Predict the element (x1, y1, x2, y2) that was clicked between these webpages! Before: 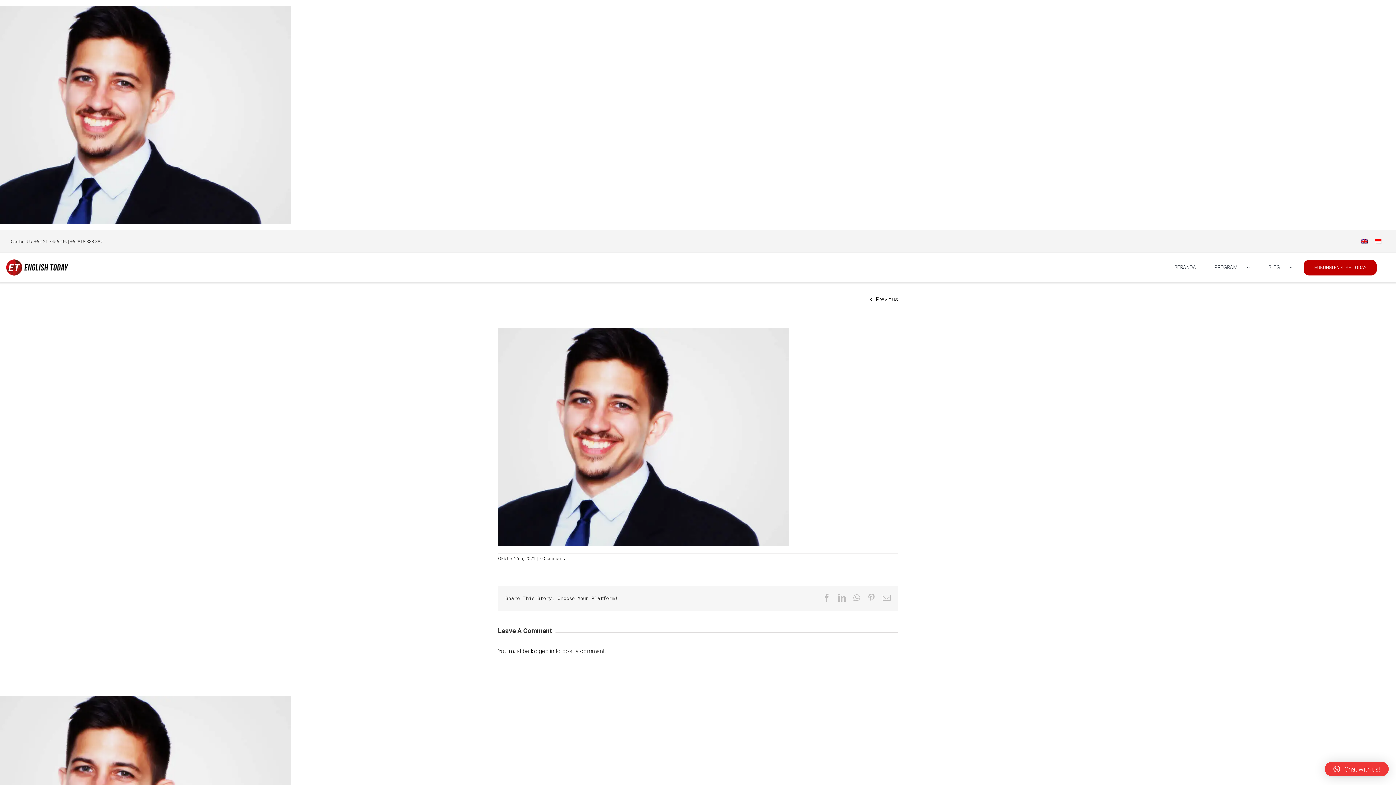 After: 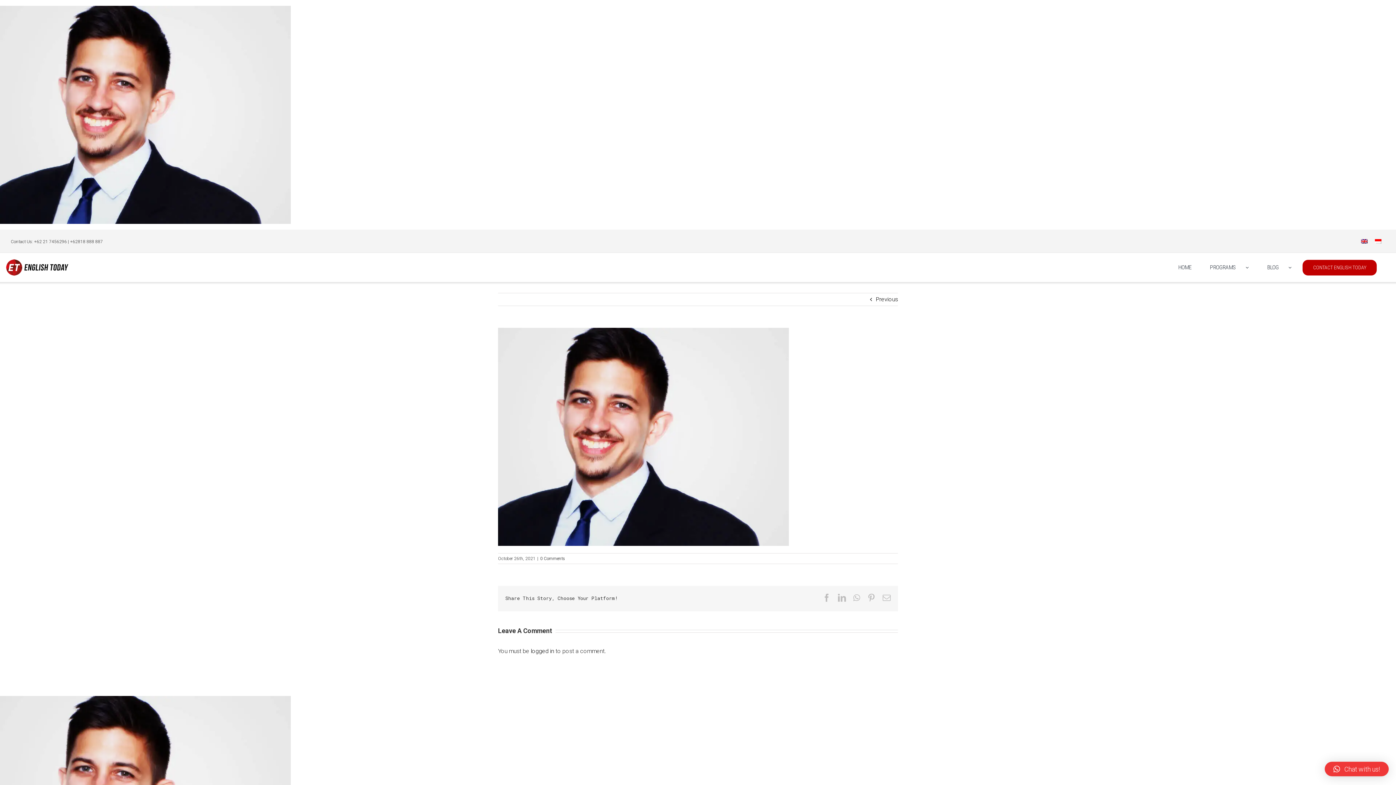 Action: bbox: (1359, 229, 1369, 253)